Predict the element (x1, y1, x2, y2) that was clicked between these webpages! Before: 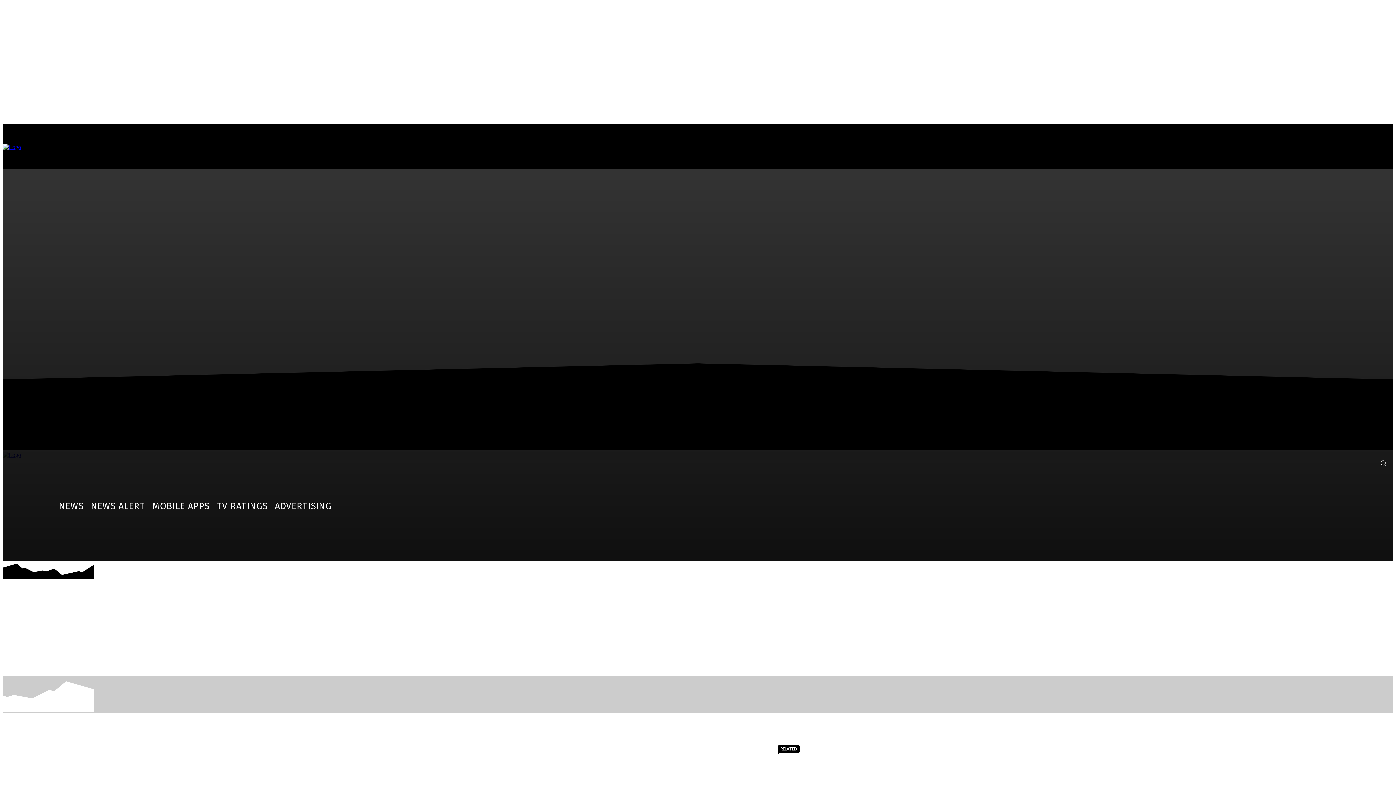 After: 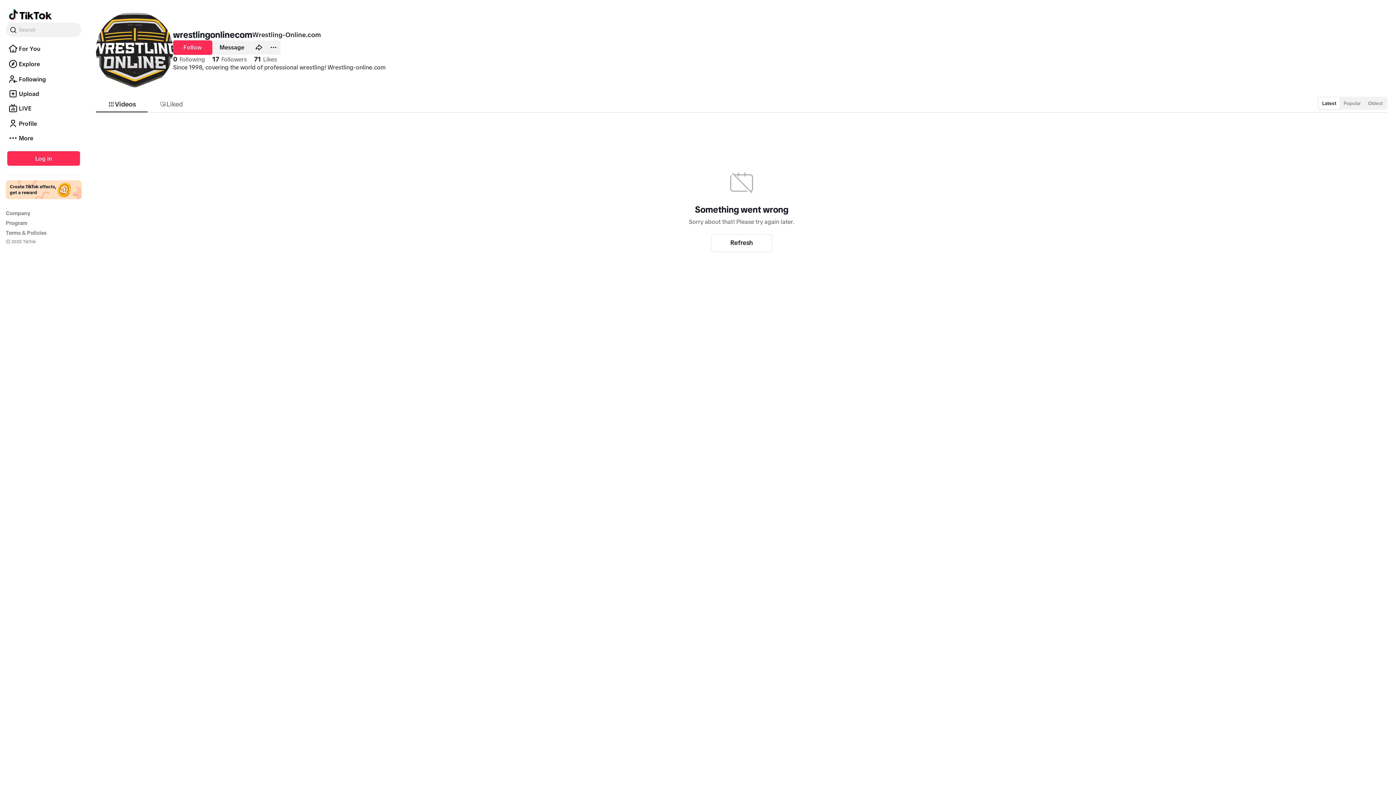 Action: bbox: (1328, 456, 1341, 469)